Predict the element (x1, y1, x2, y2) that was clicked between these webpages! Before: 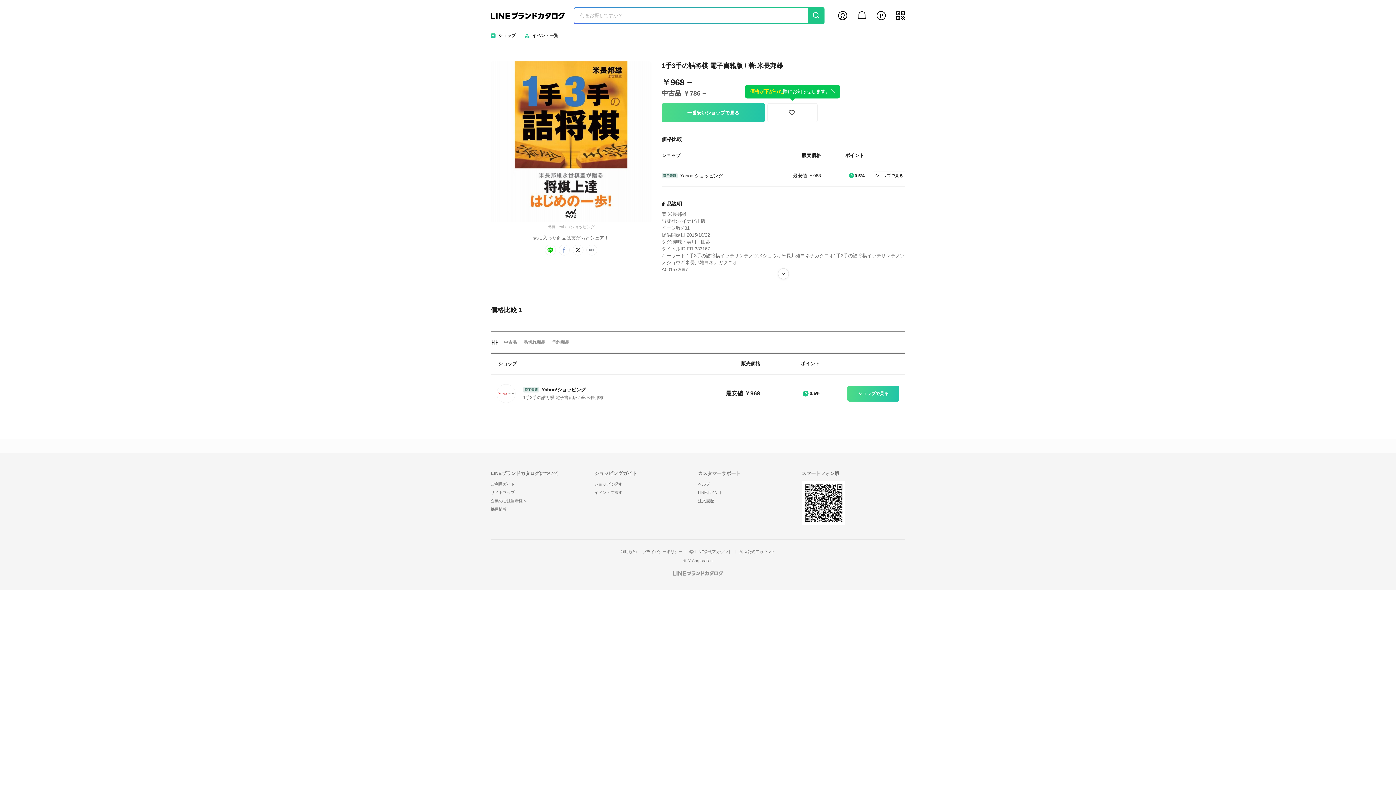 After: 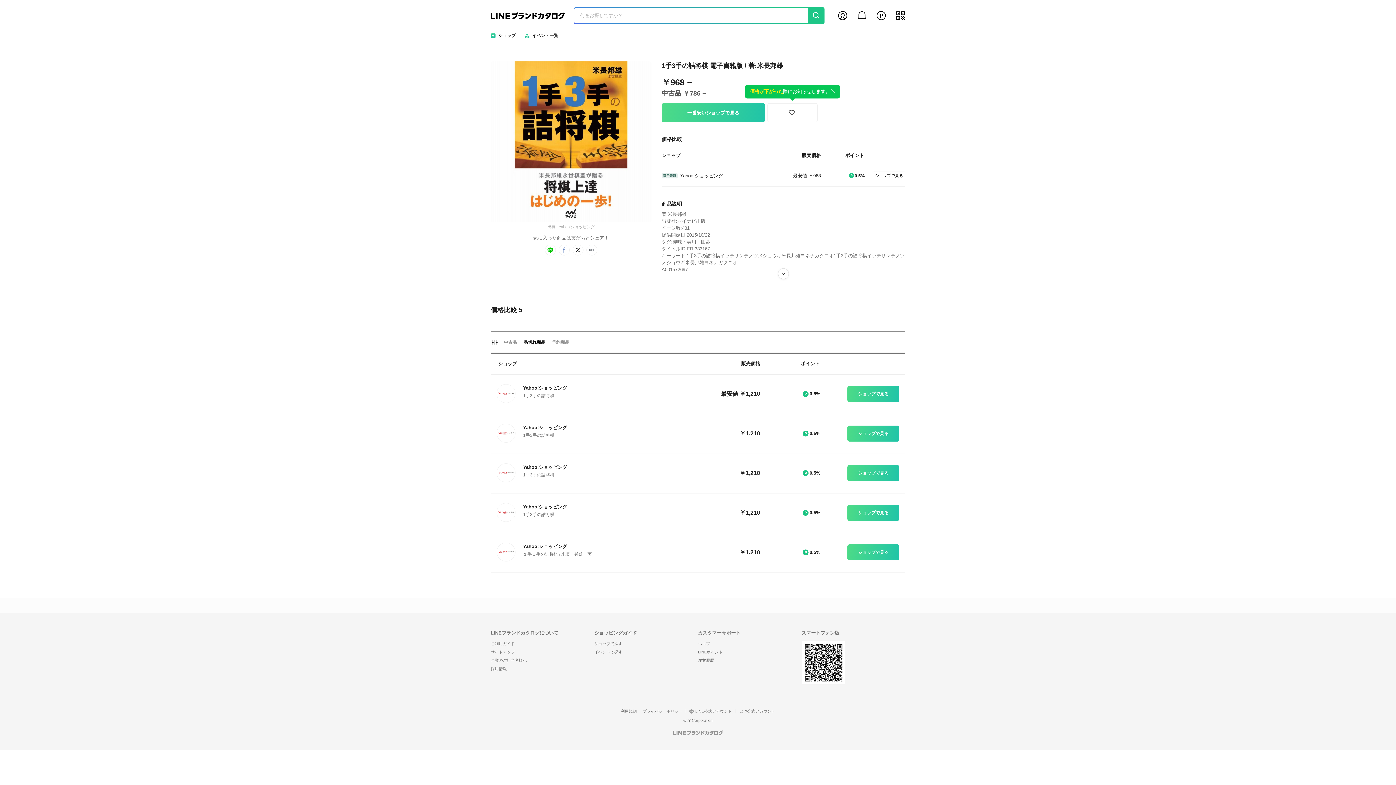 Action: bbox: (520, 337, 548, 348) label: 品切れ商品